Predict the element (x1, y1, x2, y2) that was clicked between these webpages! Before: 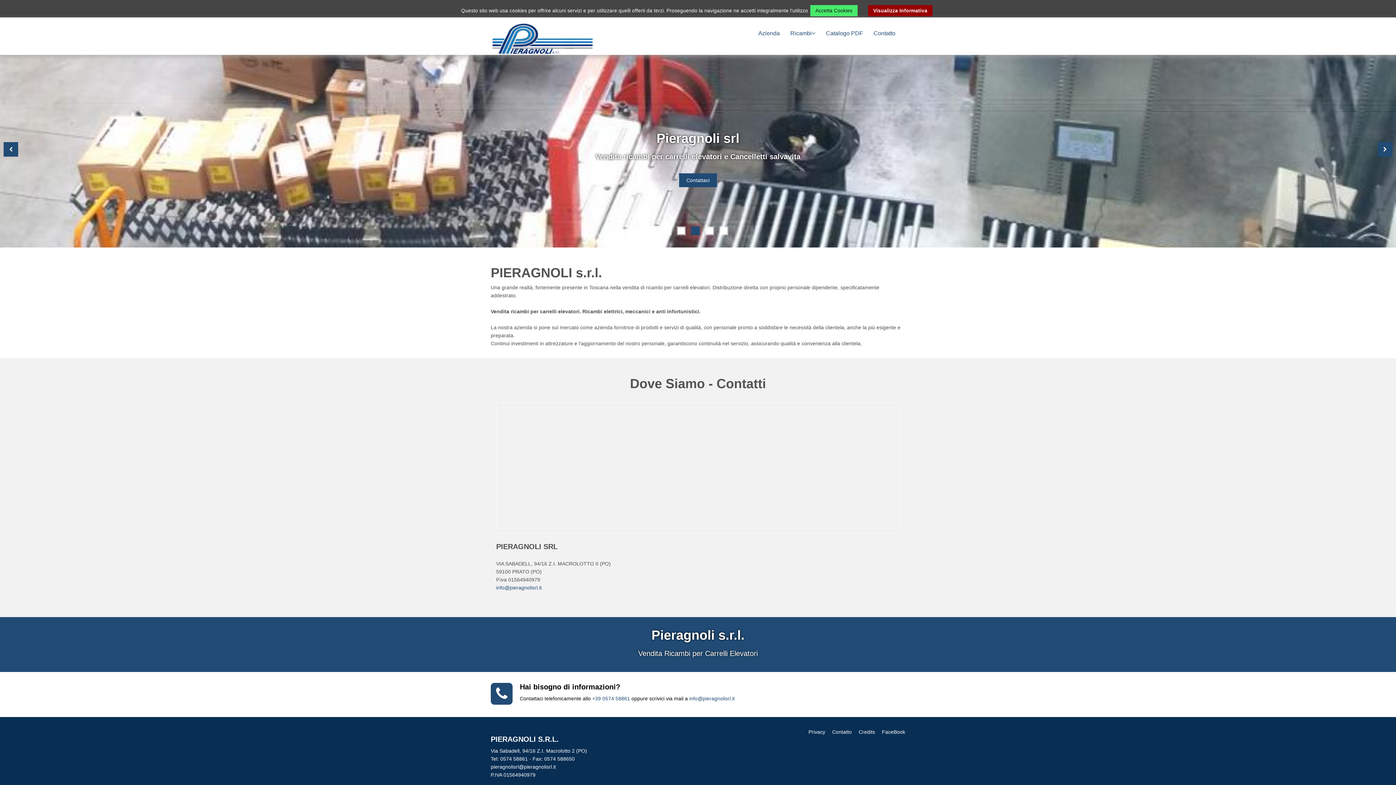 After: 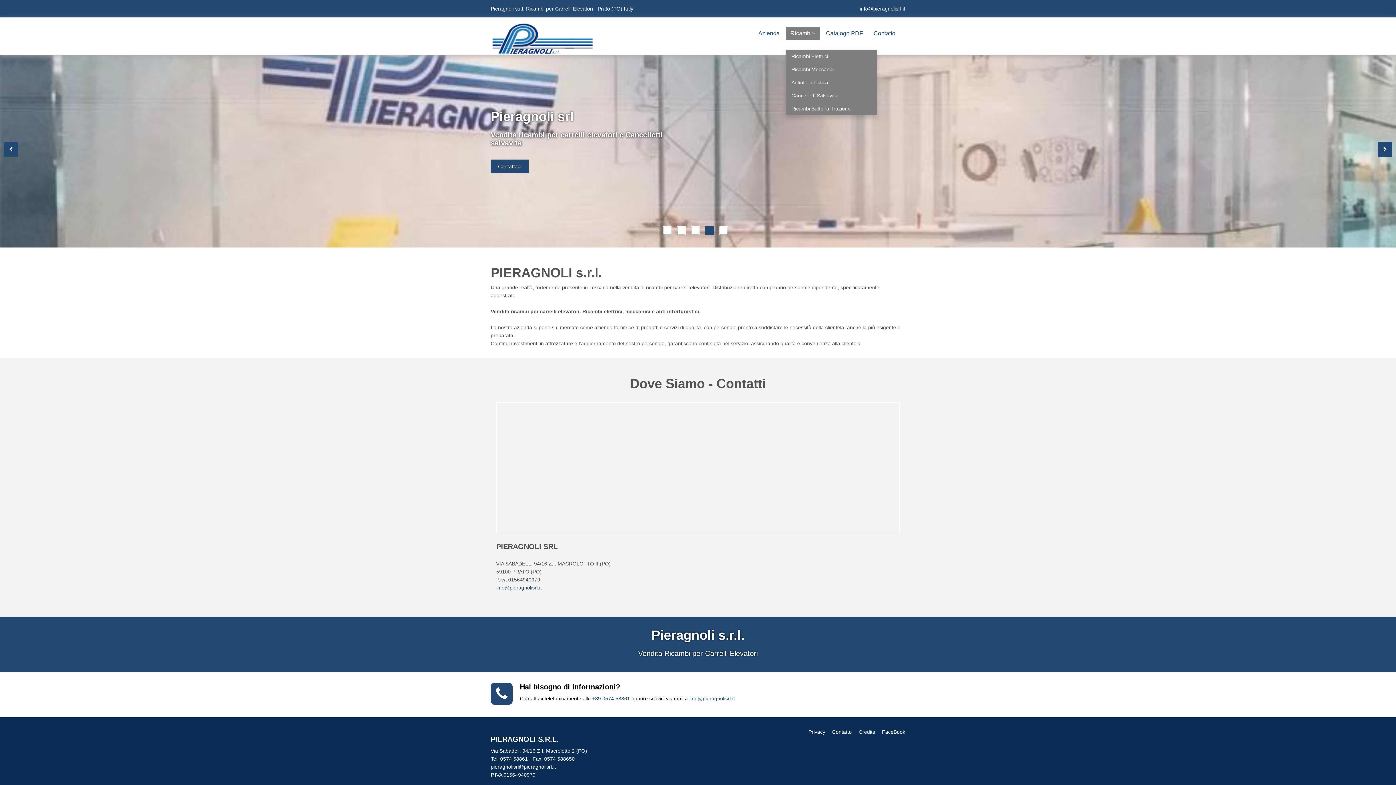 Action: bbox: (786, 27, 820, 39) label: Ricambi